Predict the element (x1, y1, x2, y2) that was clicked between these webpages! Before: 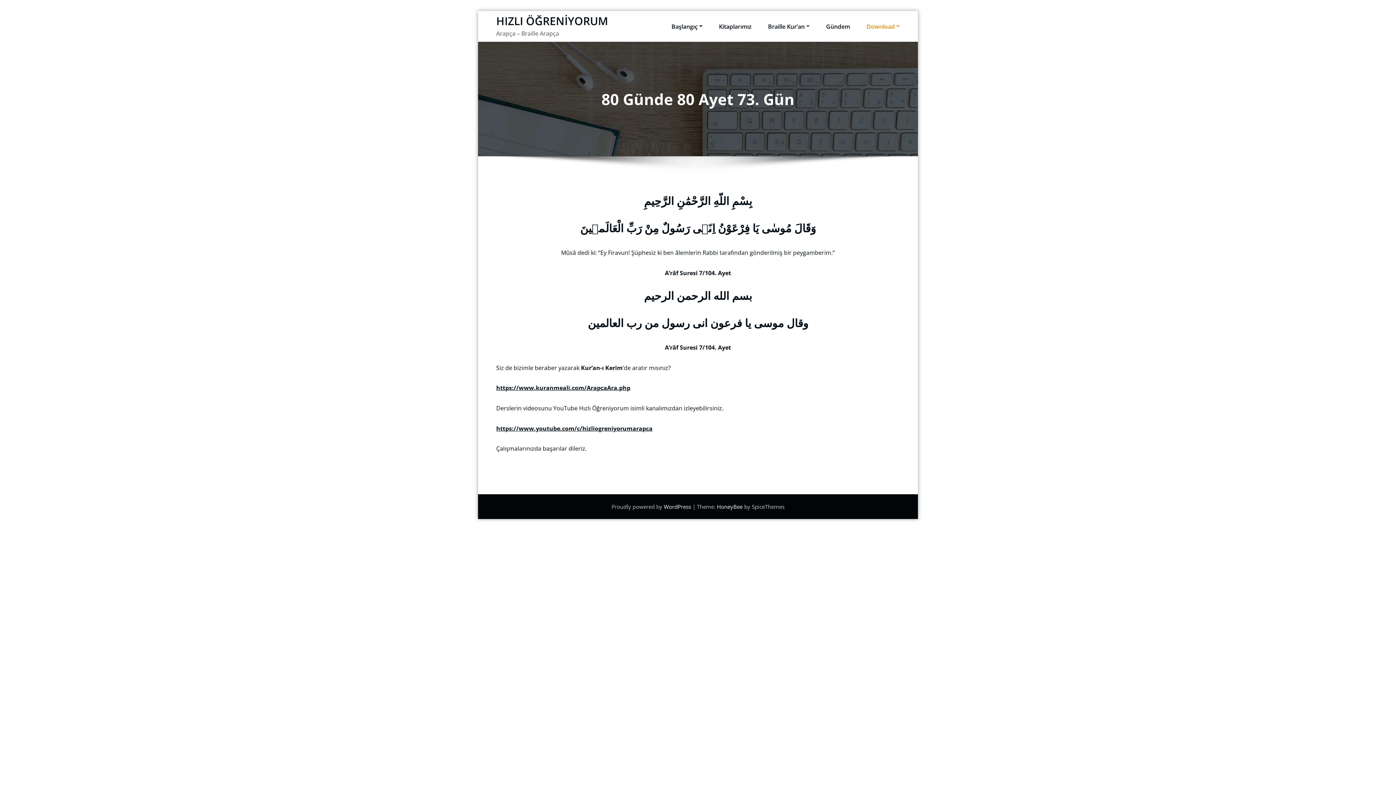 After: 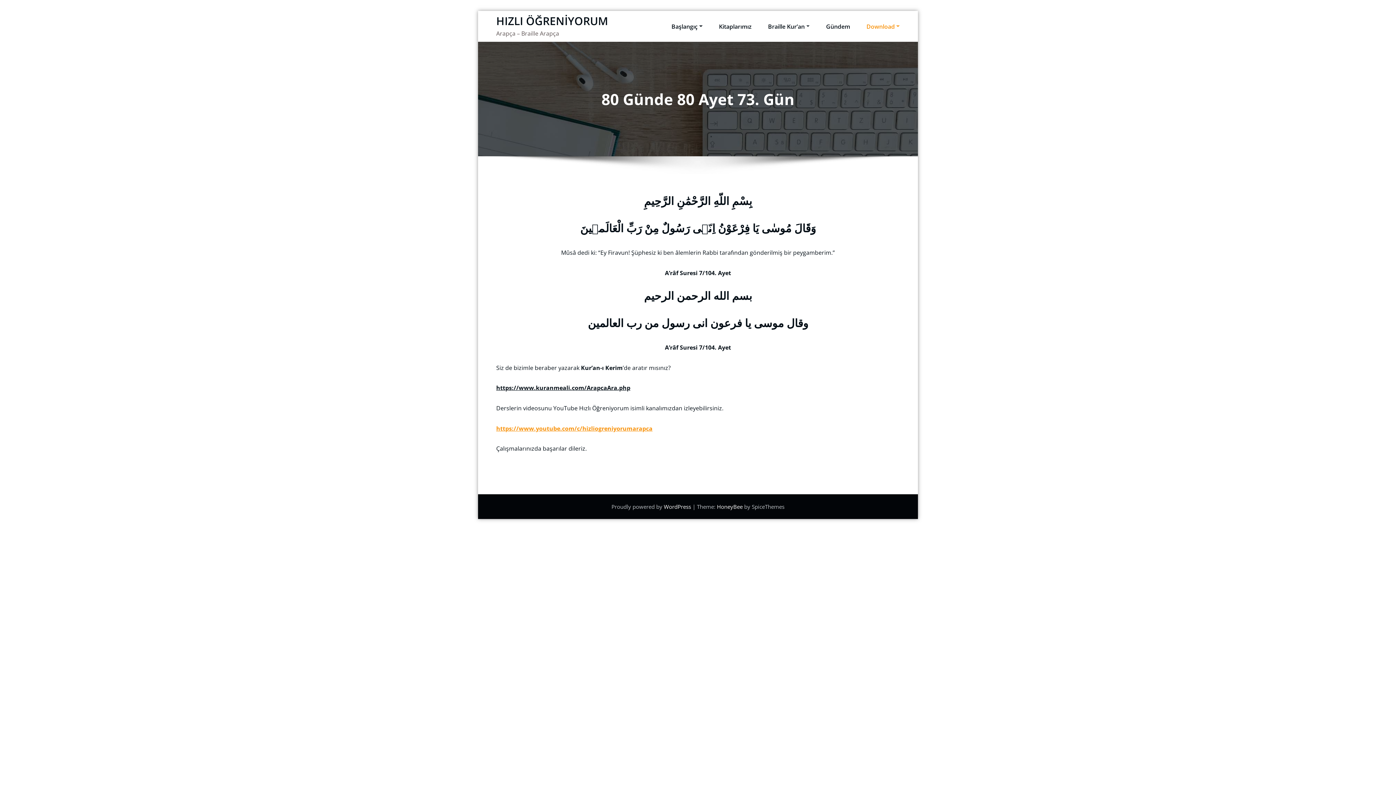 Action: bbox: (496, 424, 652, 432) label: https://www.youtube.com/c/hizliogreniyorumarapca